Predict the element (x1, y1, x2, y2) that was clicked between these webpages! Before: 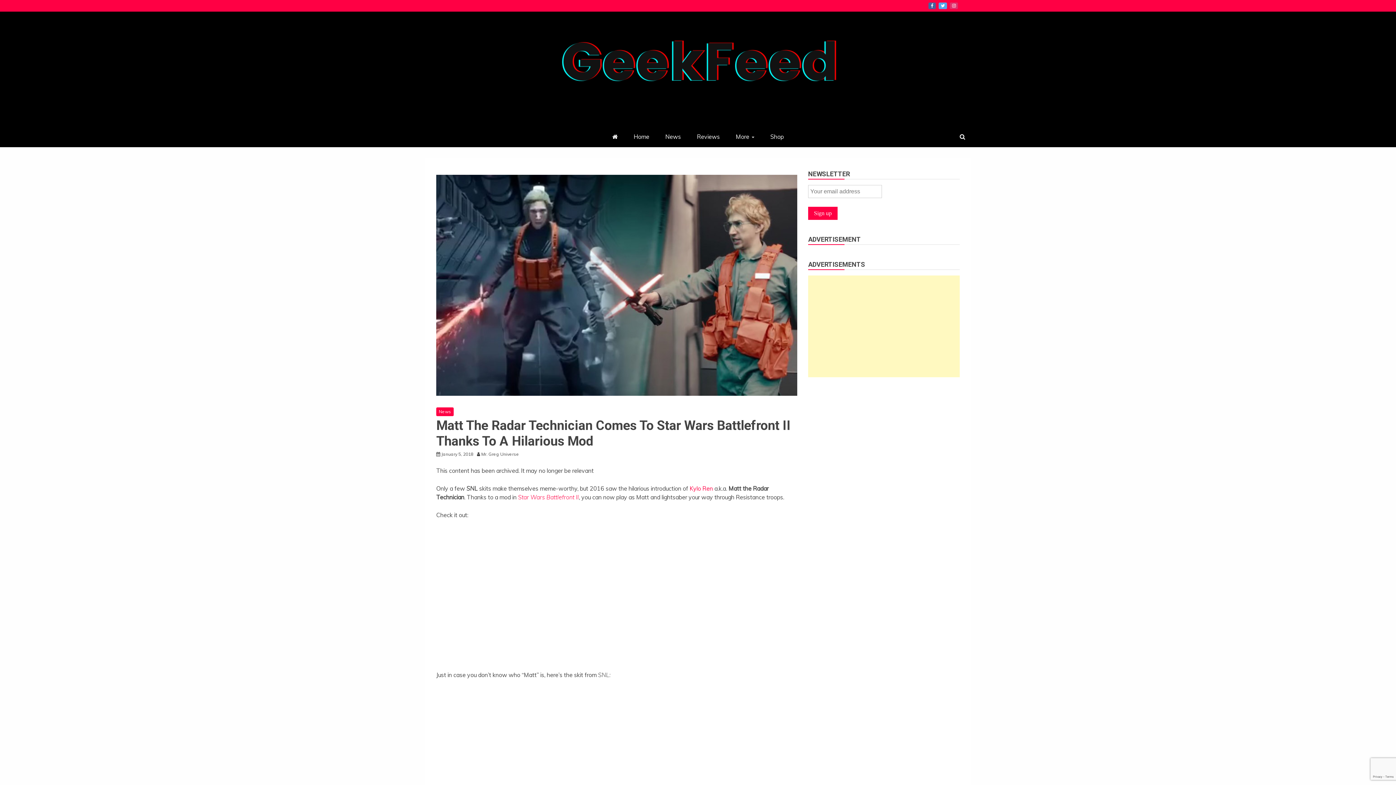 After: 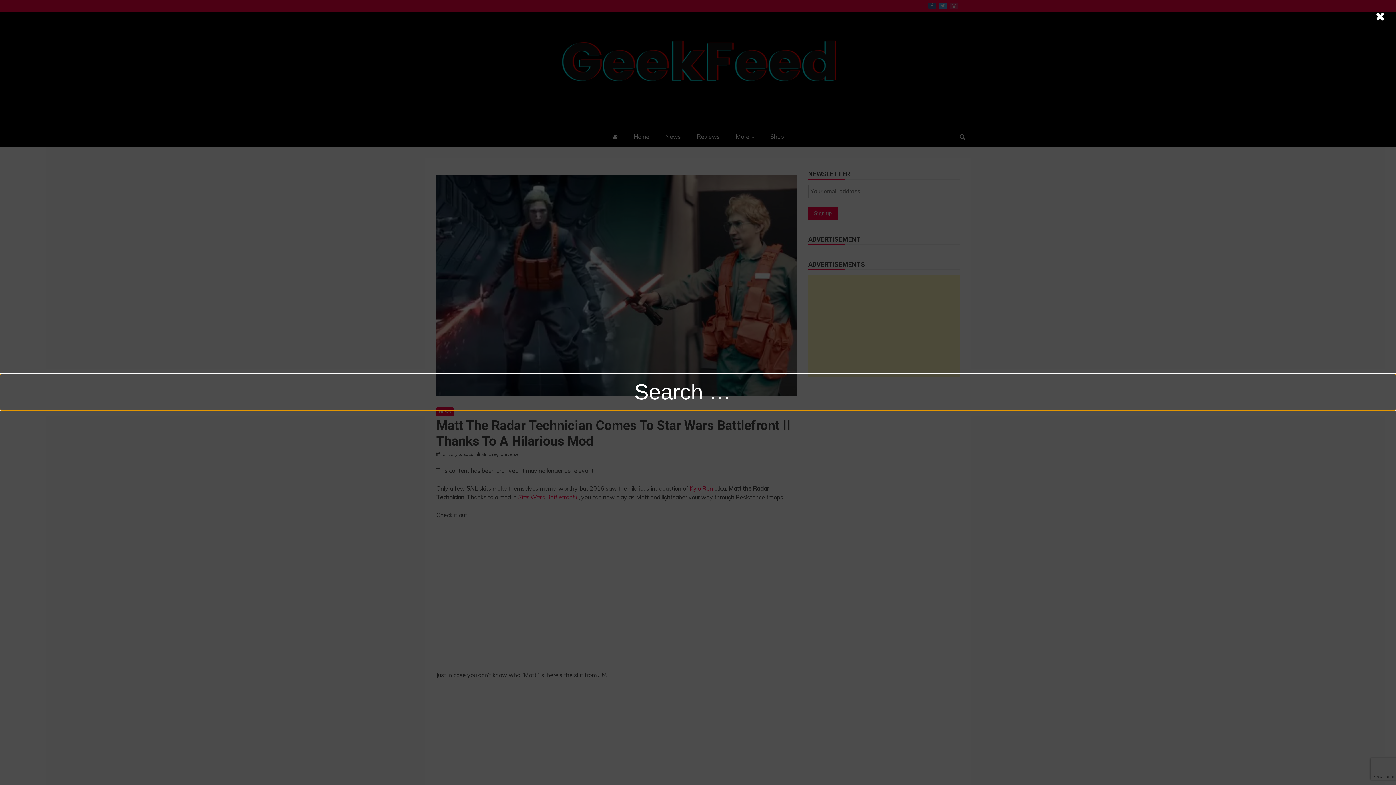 Action: bbox: (954, 126, 970, 147)